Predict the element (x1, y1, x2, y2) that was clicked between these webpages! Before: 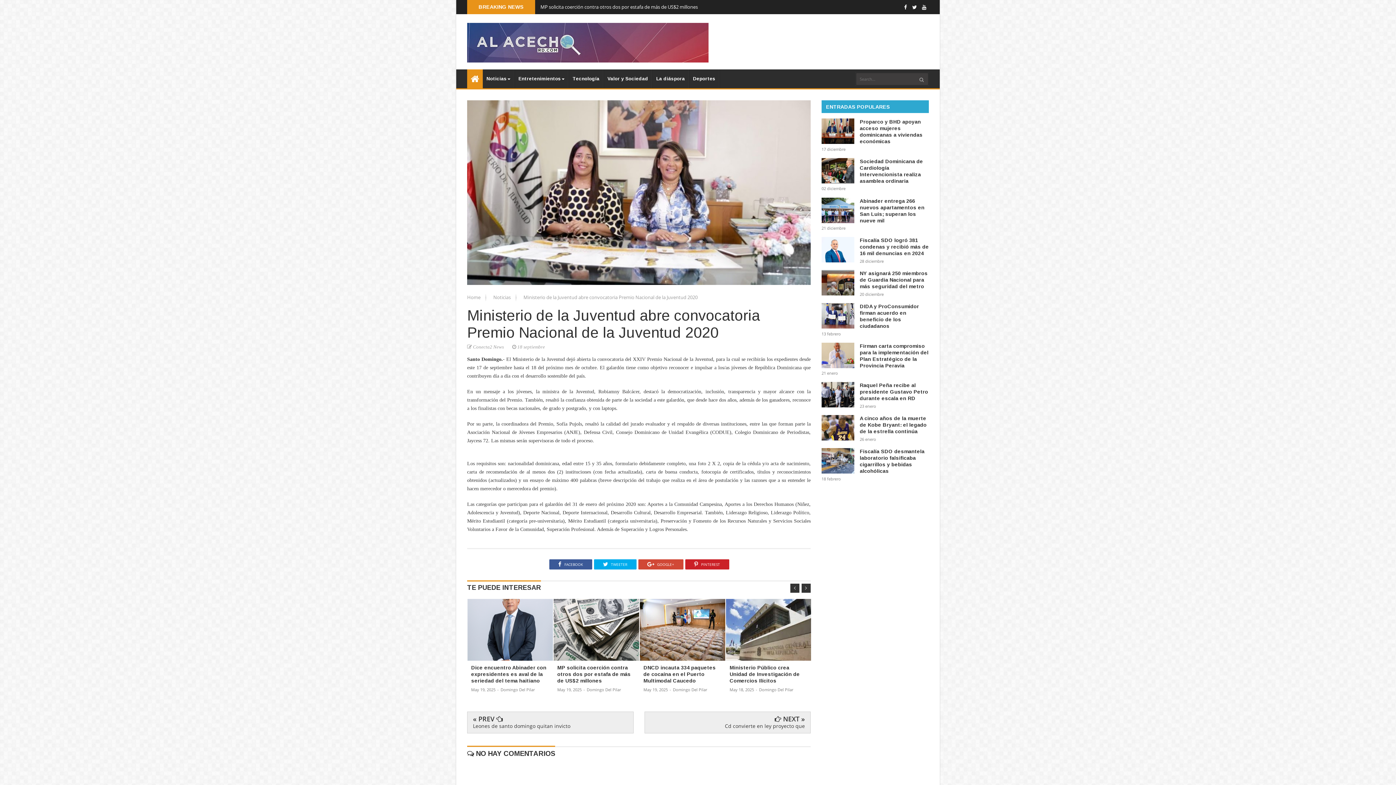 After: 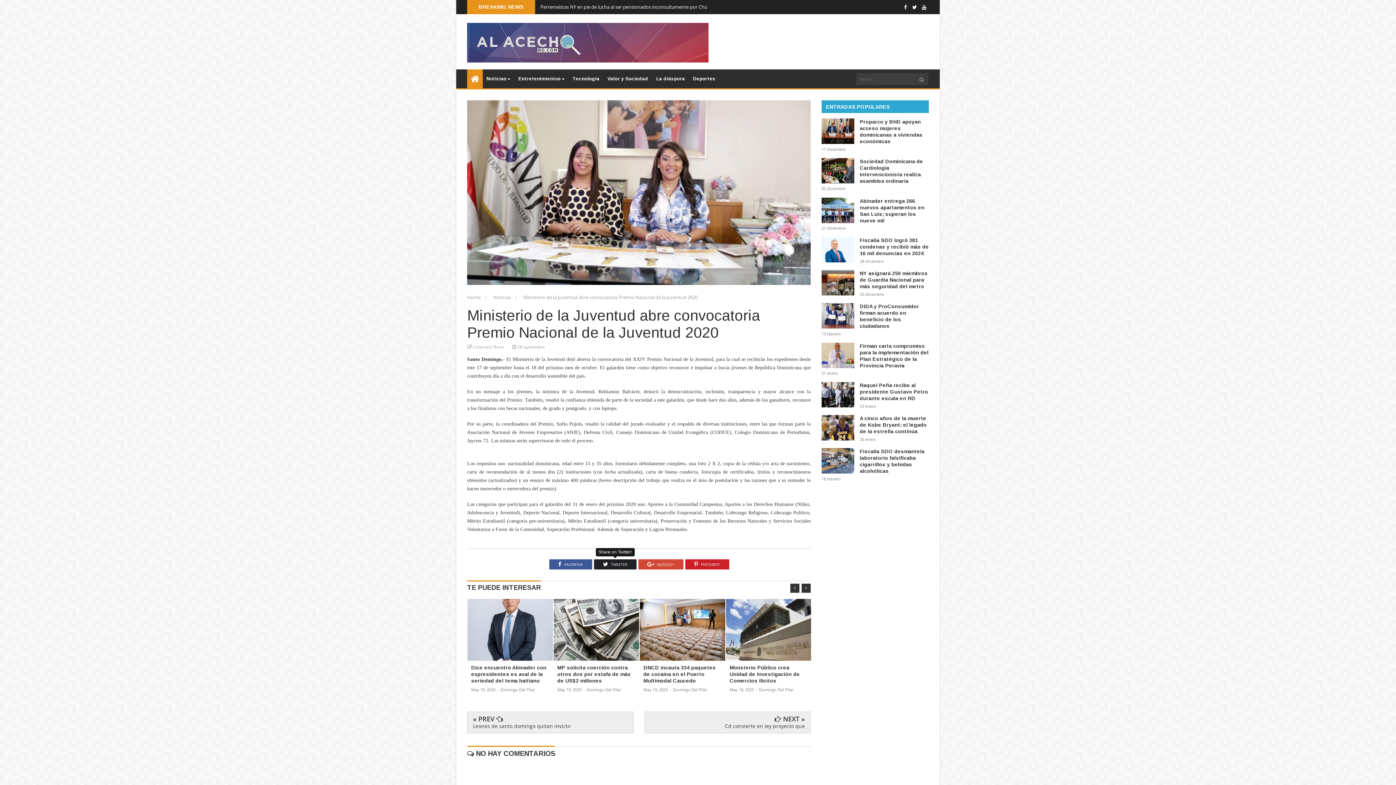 Action: label:  TWEETER bbox: (594, 559, 636, 569)